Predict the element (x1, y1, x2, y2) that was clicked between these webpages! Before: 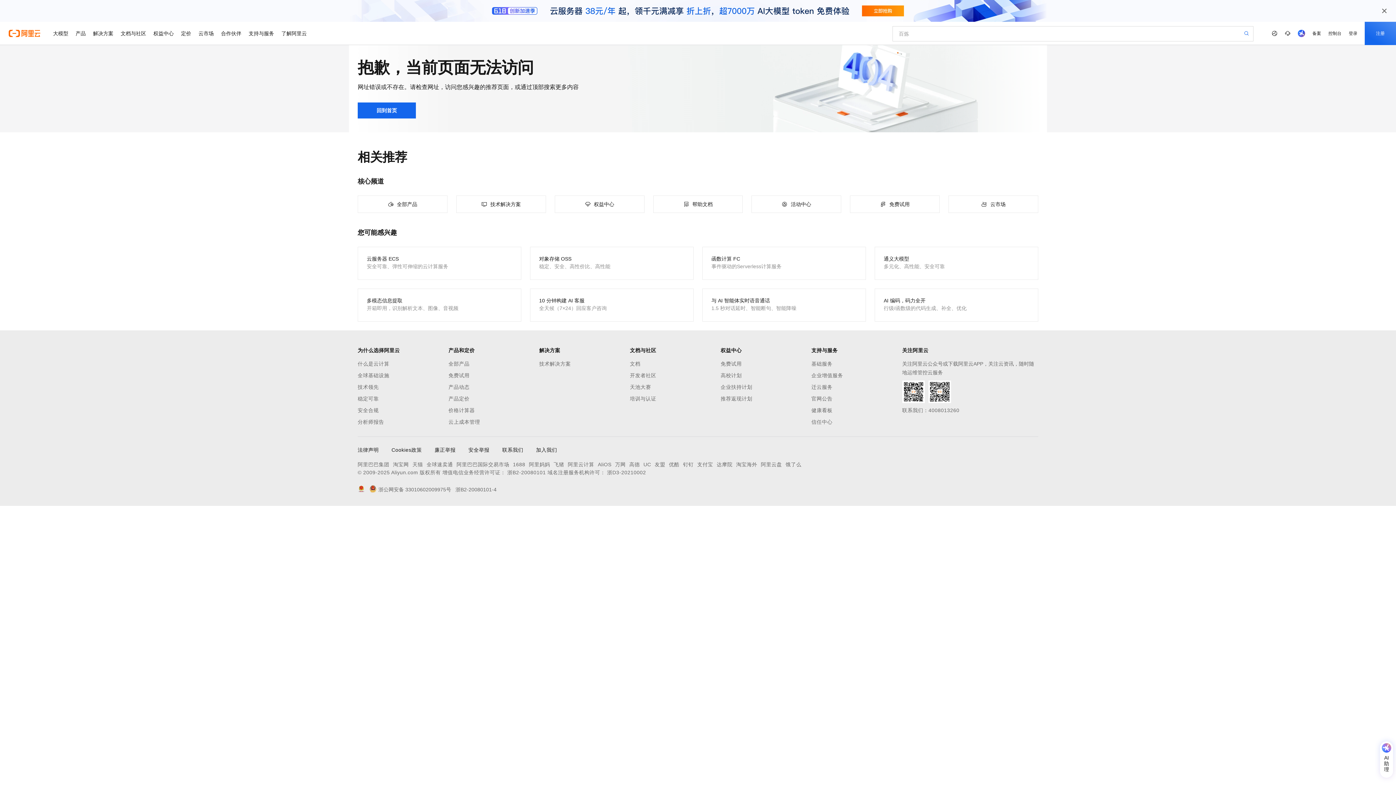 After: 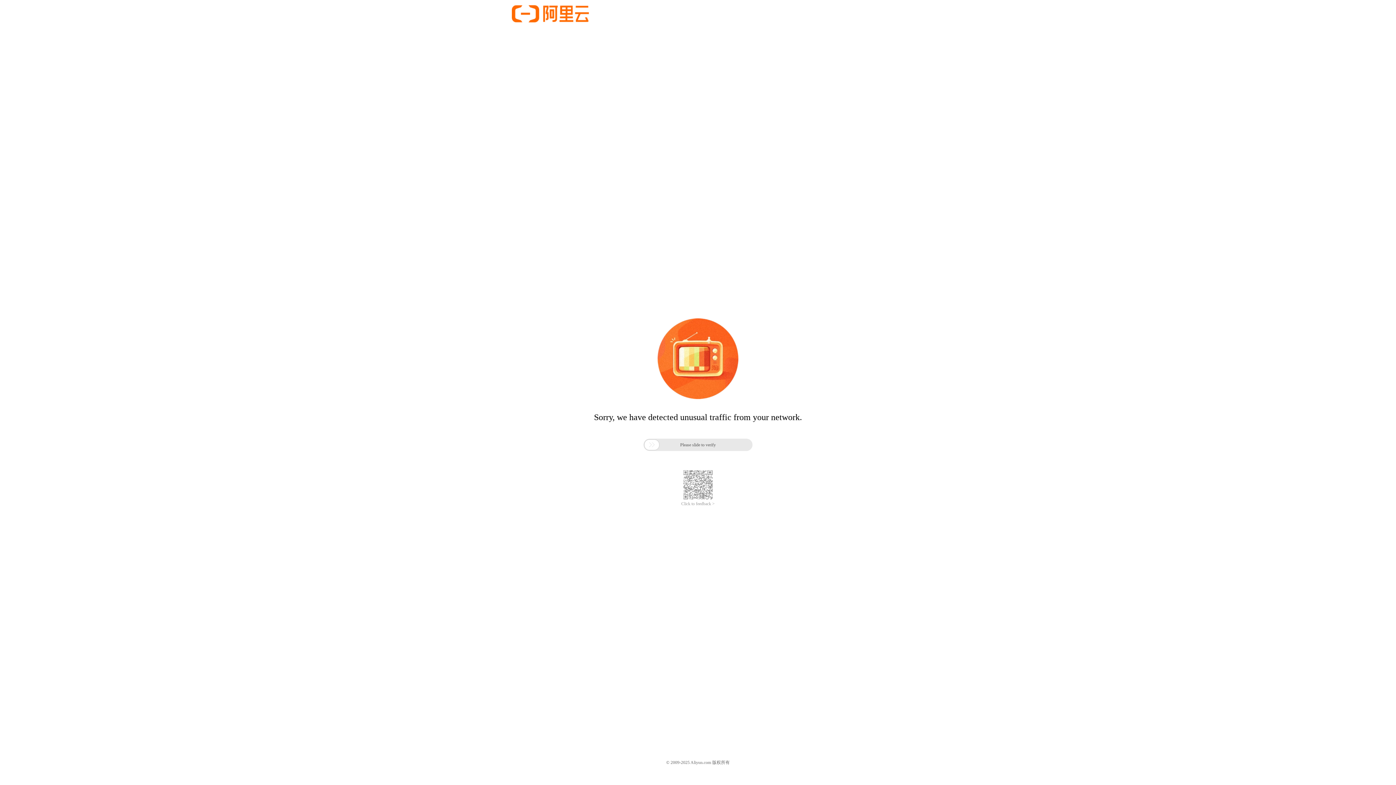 Action: bbox: (357, 102, 415, 118) label: 回到首页